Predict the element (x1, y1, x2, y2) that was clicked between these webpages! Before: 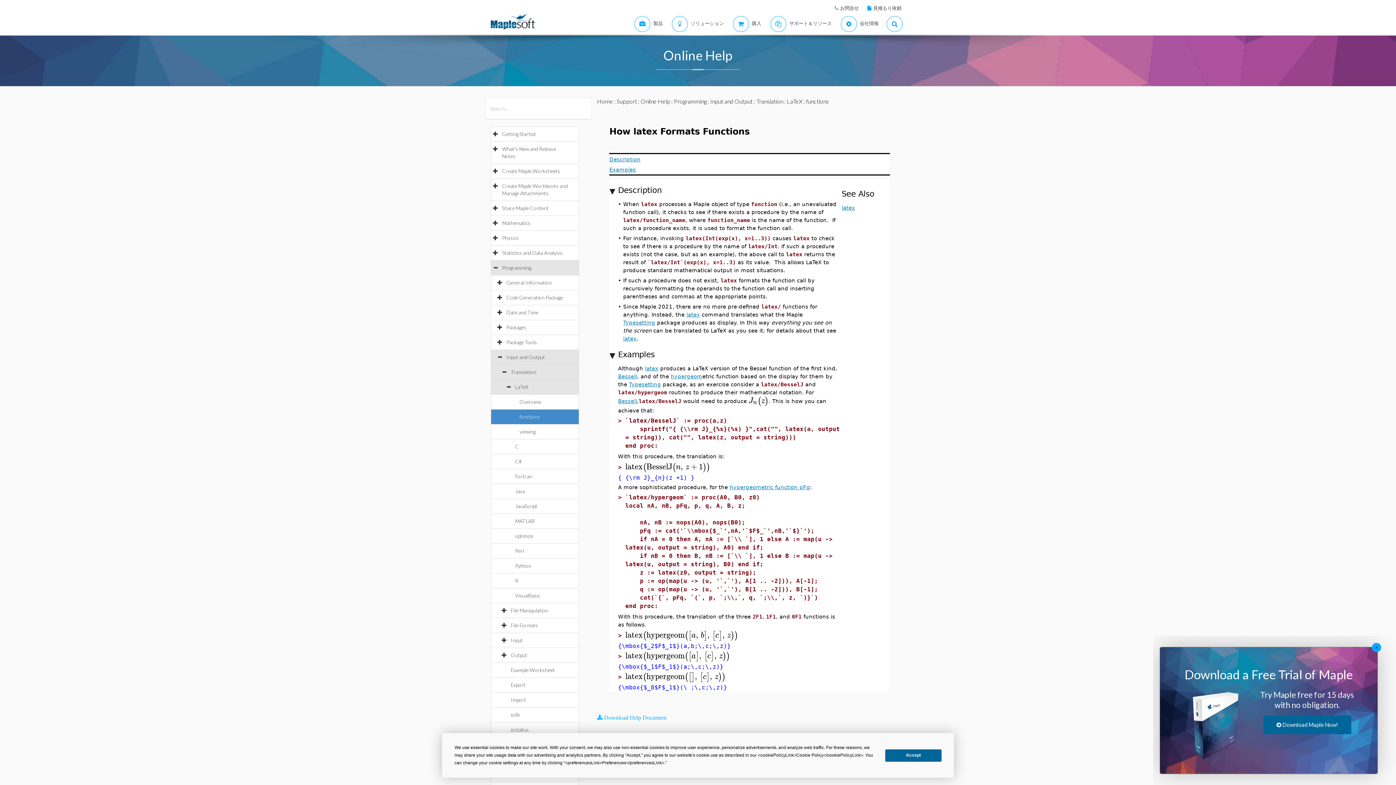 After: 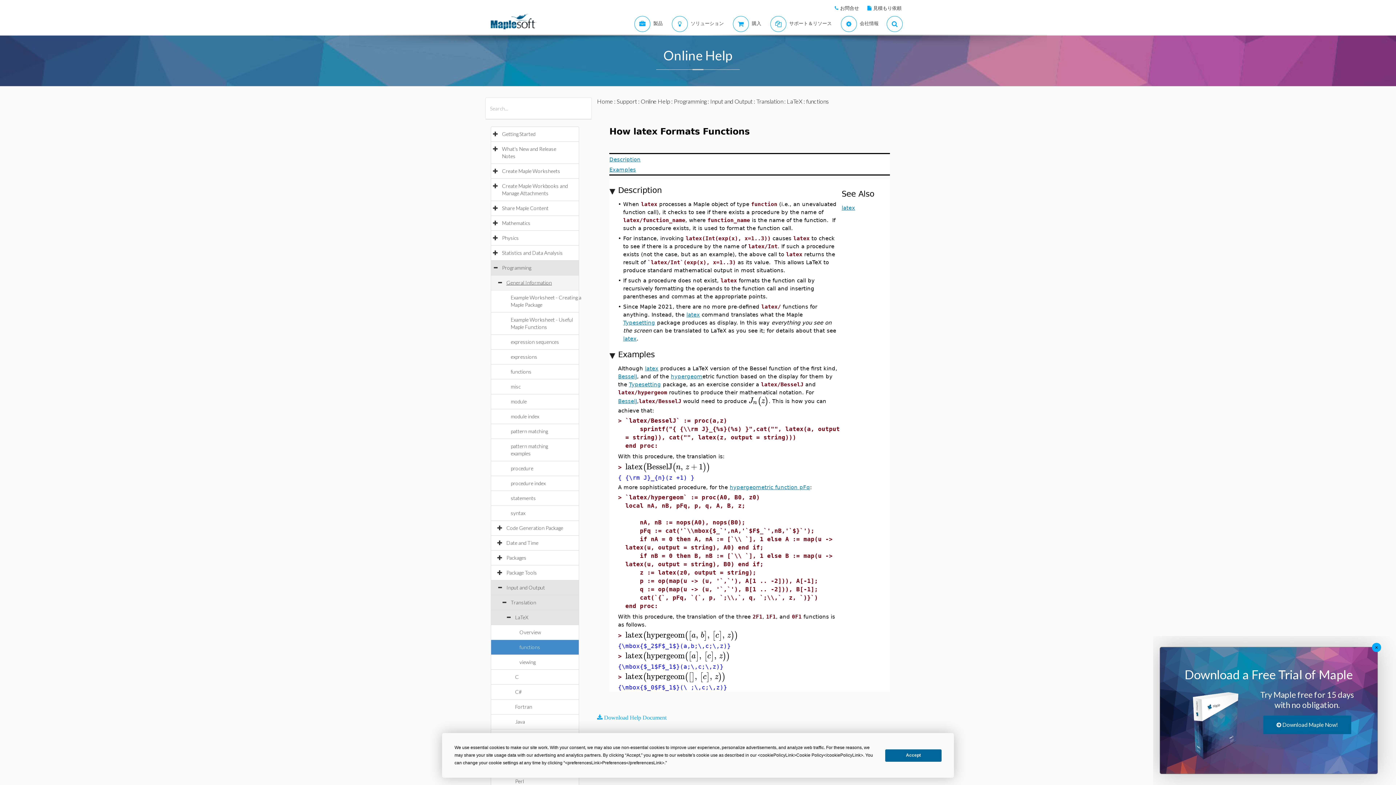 Action: label: General Information bbox: (506, 279, 559, 285)